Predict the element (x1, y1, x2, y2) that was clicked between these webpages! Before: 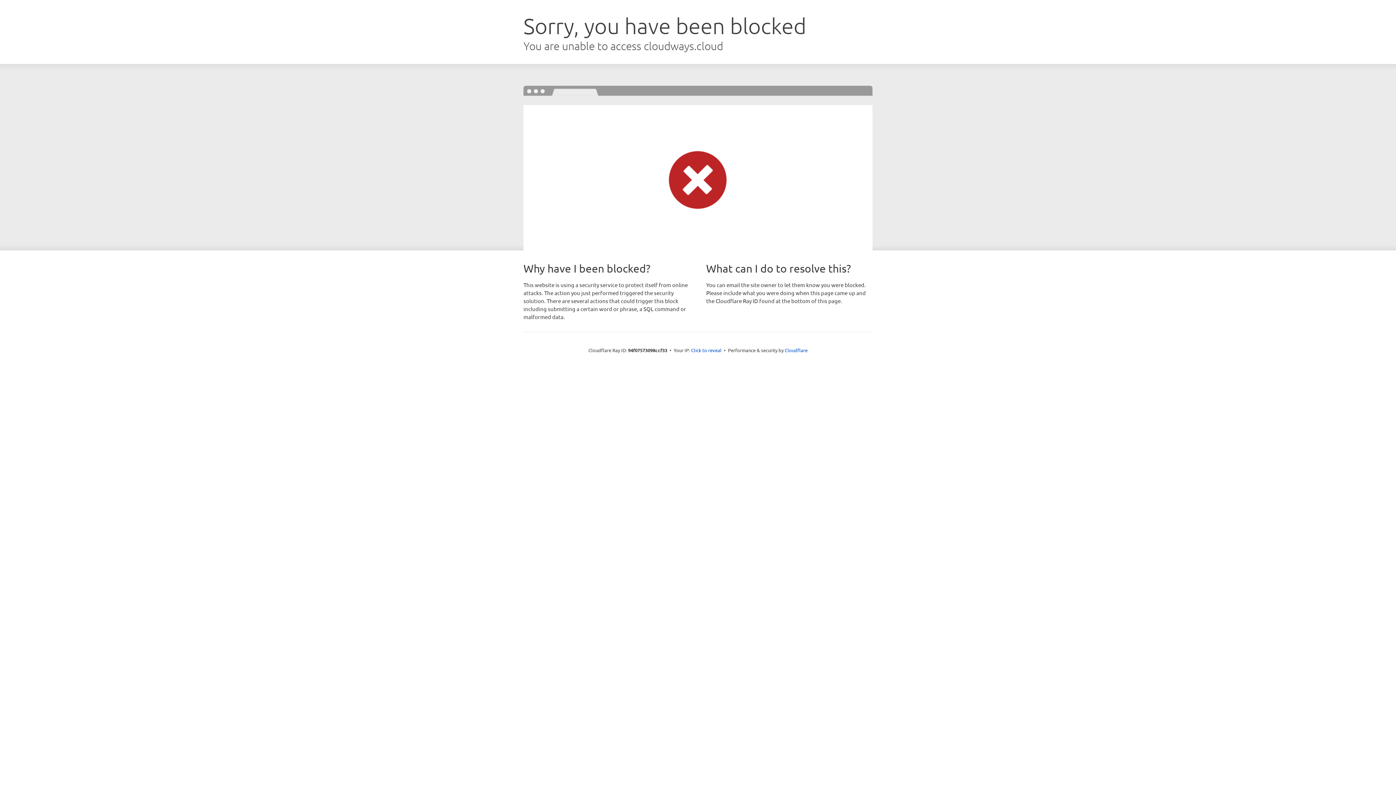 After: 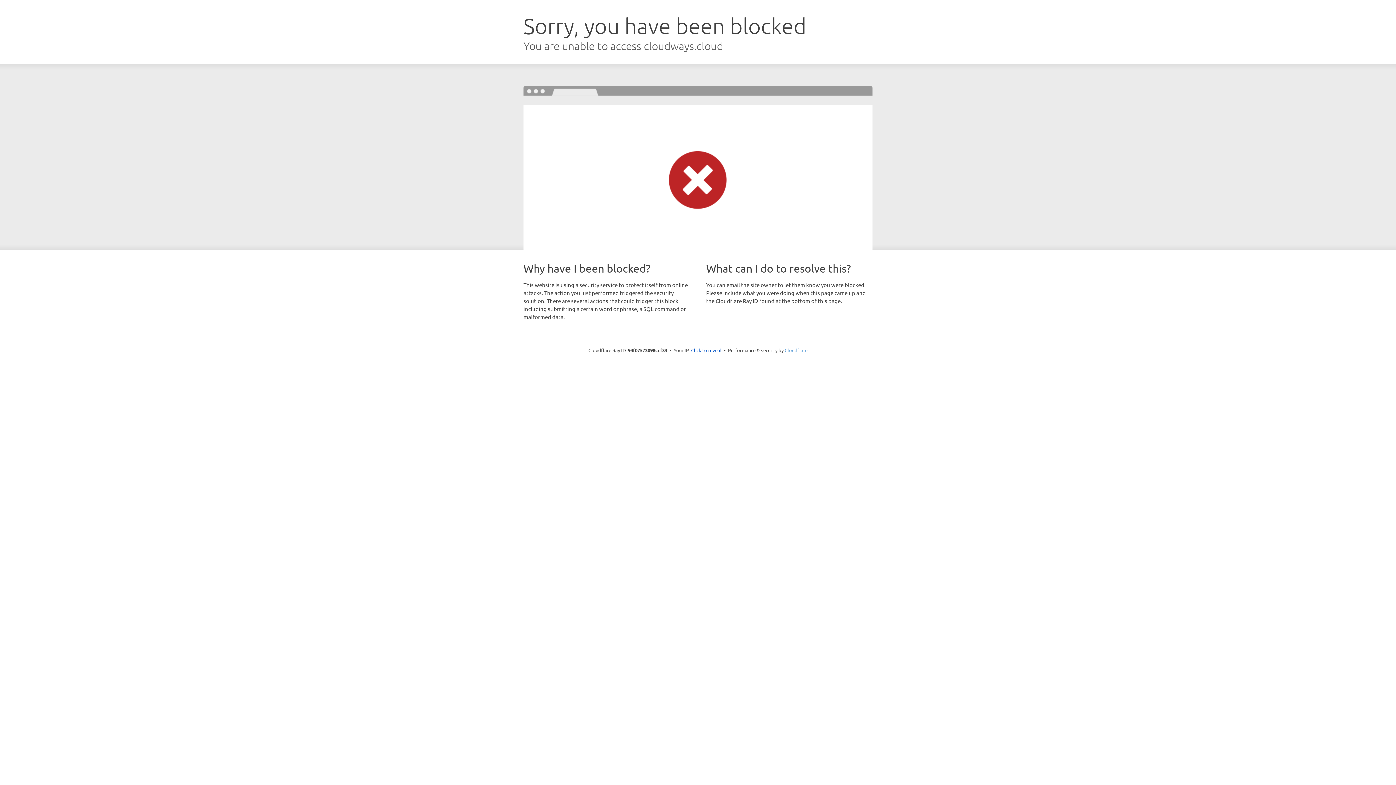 Action: label: Cloudflare bbox: (784, 347, 807, 353)